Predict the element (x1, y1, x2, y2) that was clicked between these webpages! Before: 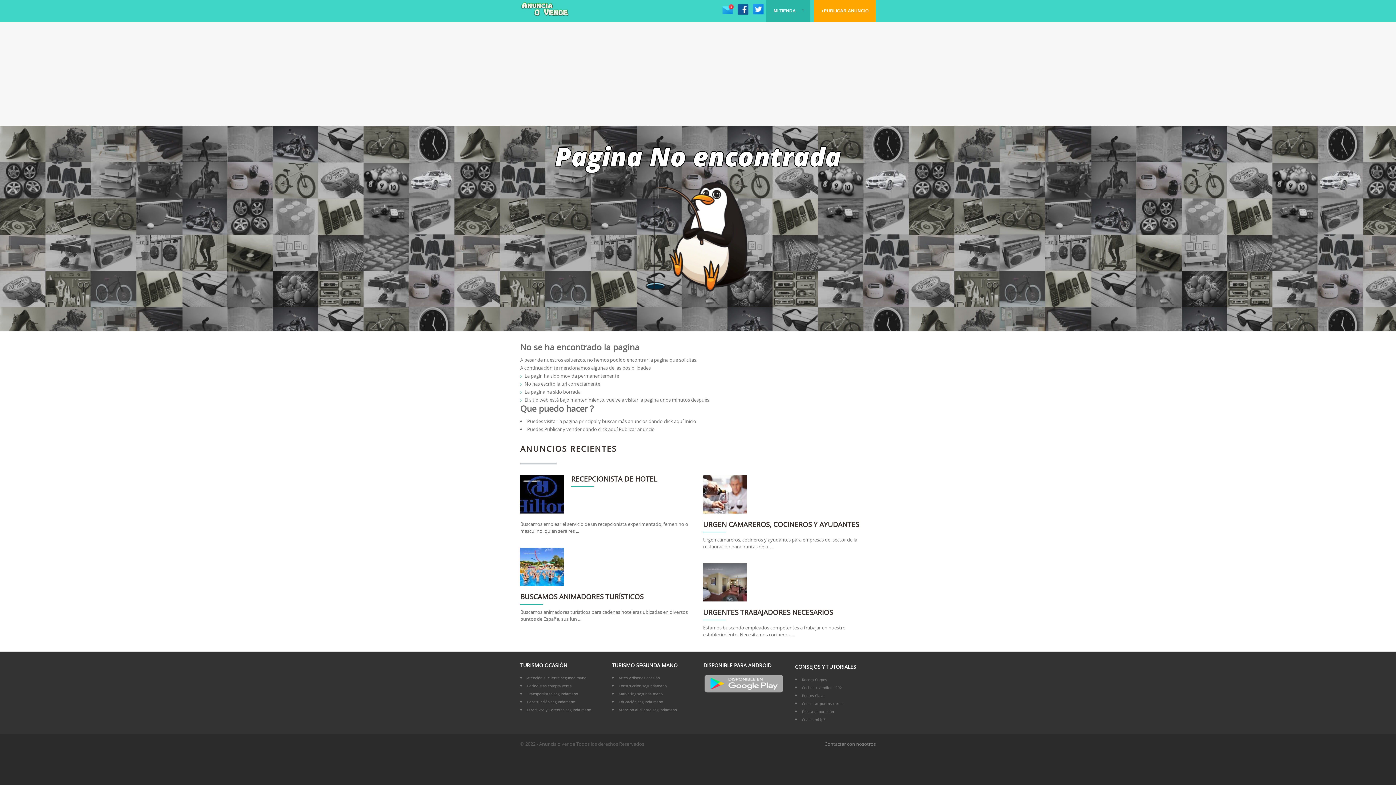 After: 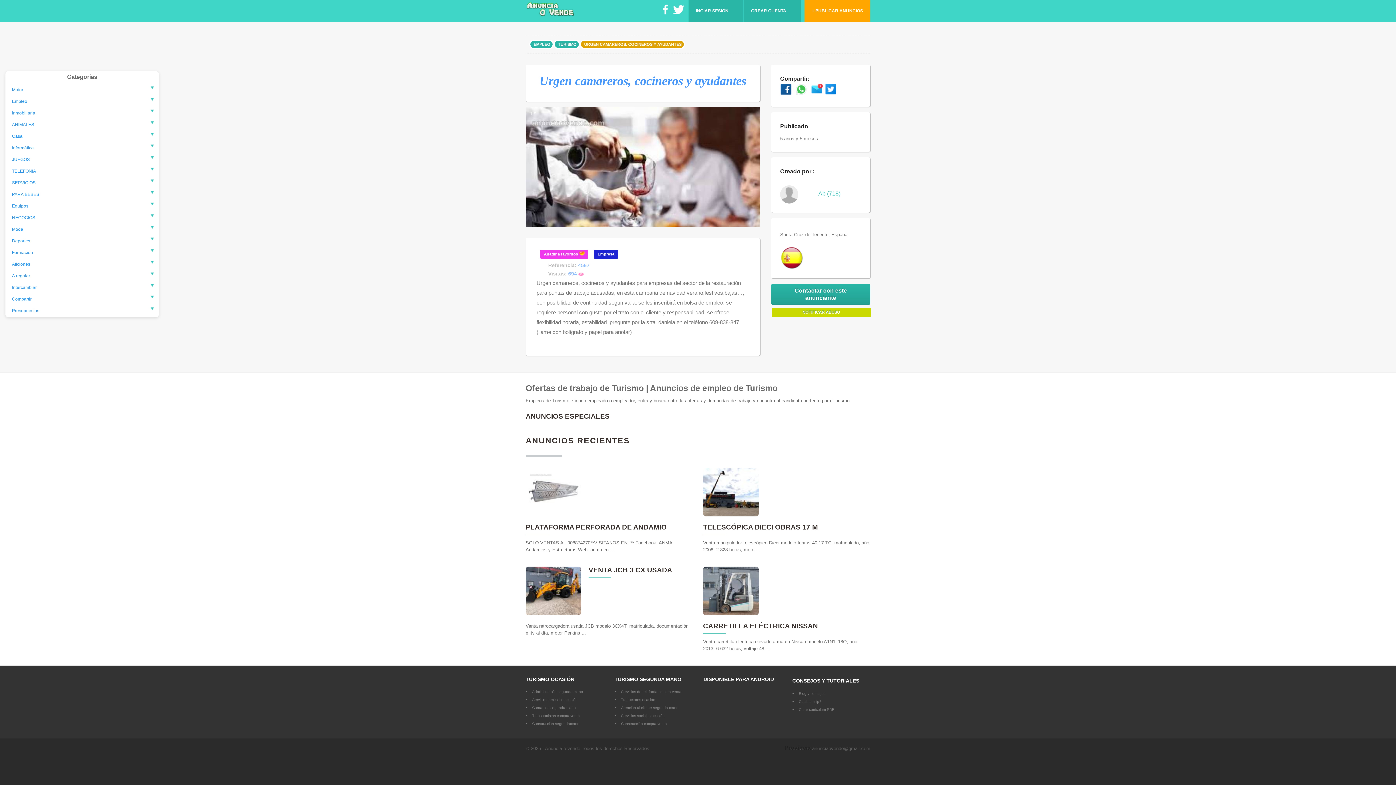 Action: label: URGEN CAMAREROS, COCINEROS Y AYUDANTES bbox: (703, 521, 859, 532)